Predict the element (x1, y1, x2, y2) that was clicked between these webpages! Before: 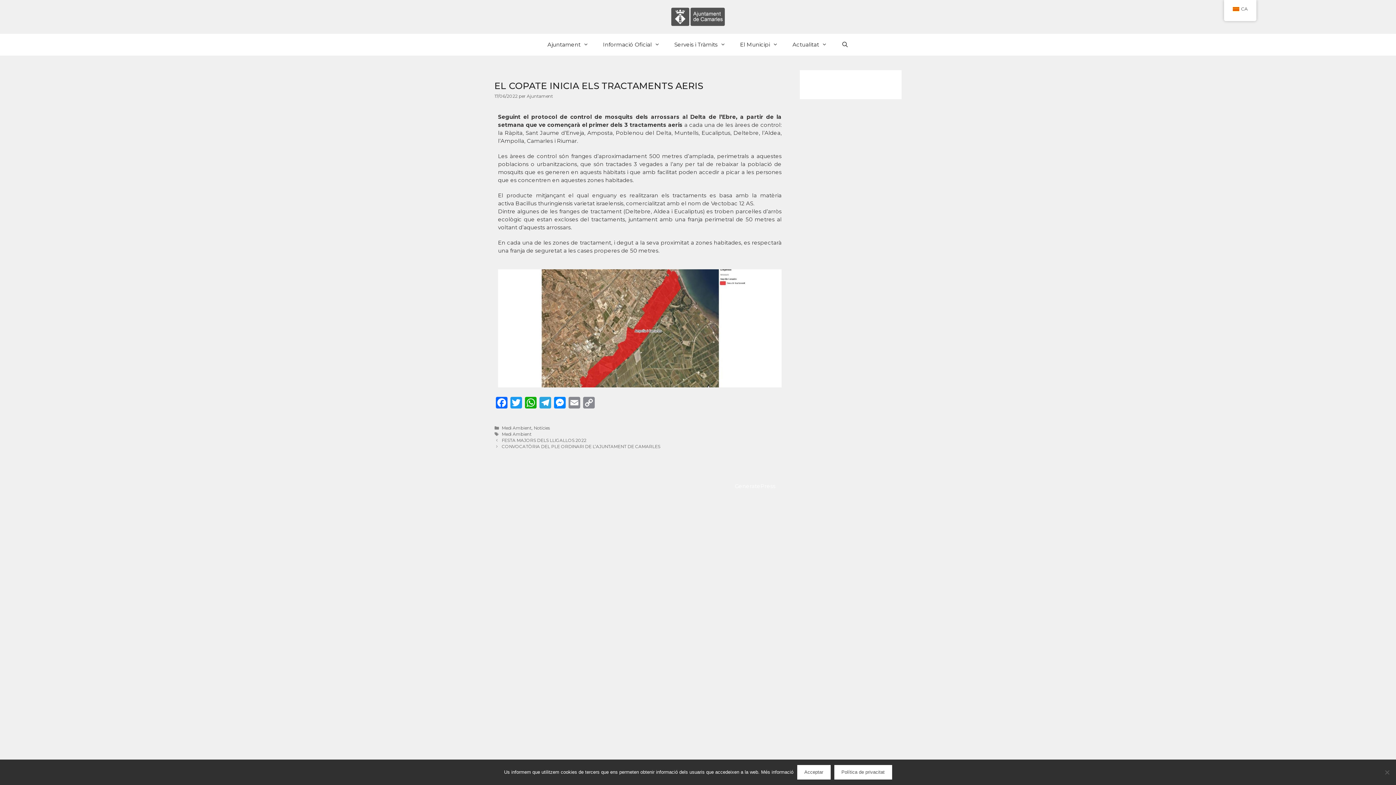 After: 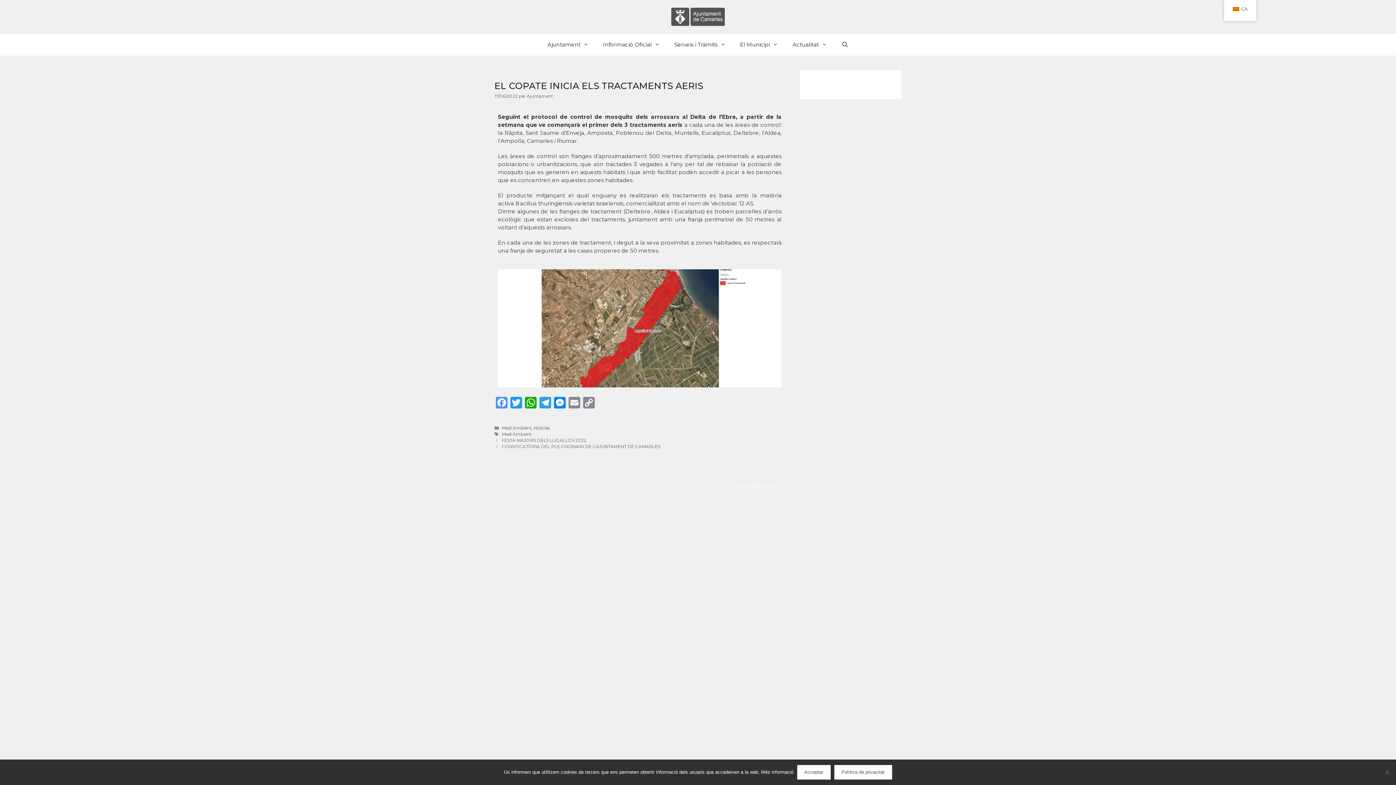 Action: label: Facebook bbox: (494, 397, 509, 410)